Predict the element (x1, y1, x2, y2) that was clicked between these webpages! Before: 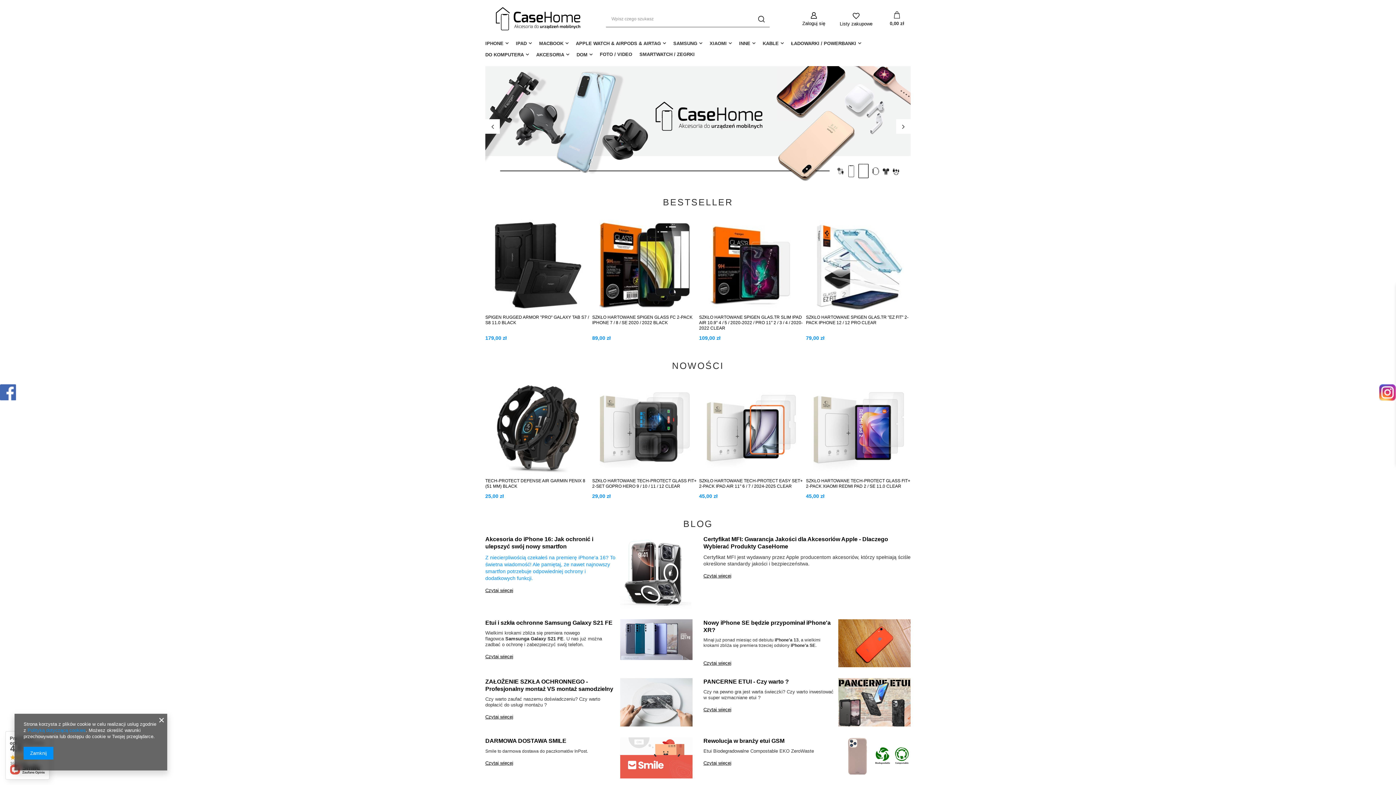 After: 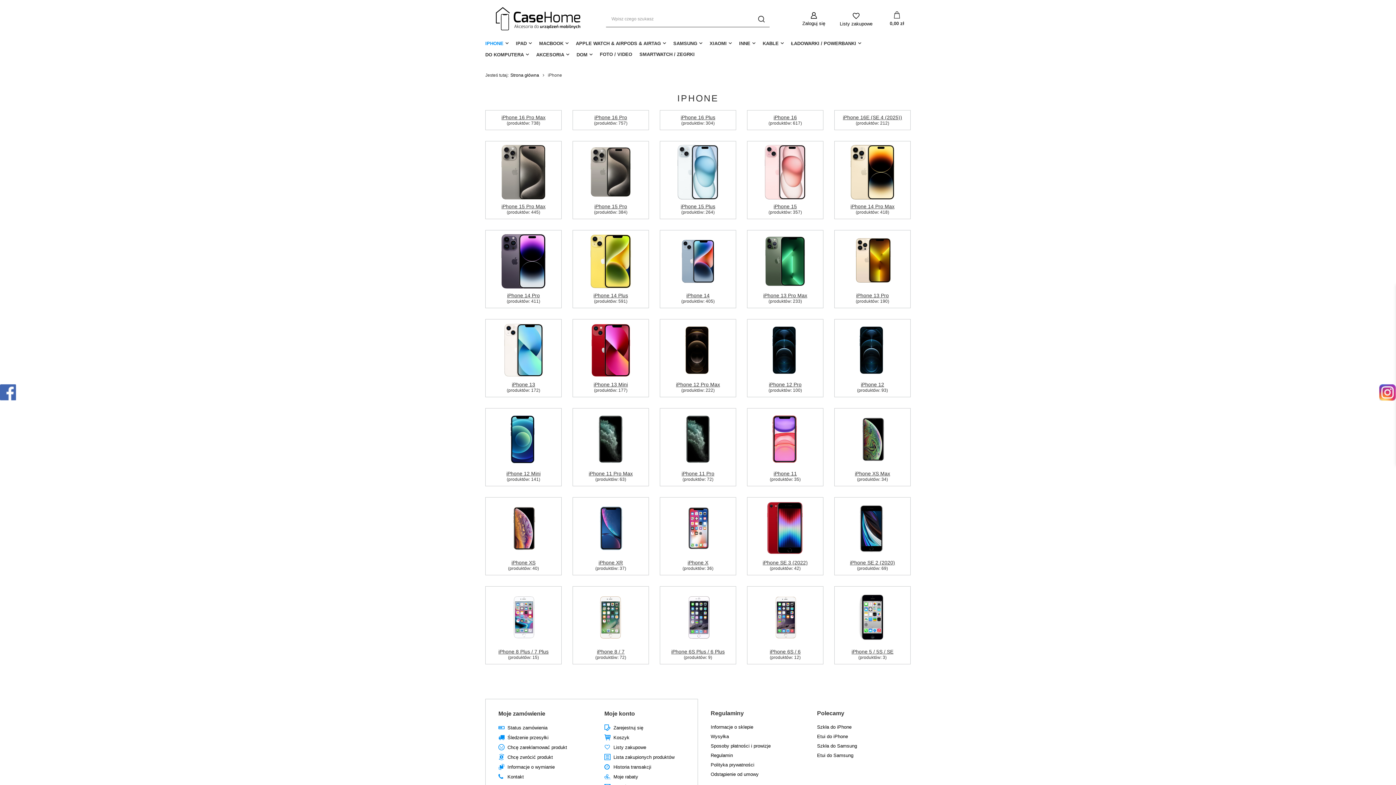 Action: label: IPHONE bbox: (481, 38, 512, 49)